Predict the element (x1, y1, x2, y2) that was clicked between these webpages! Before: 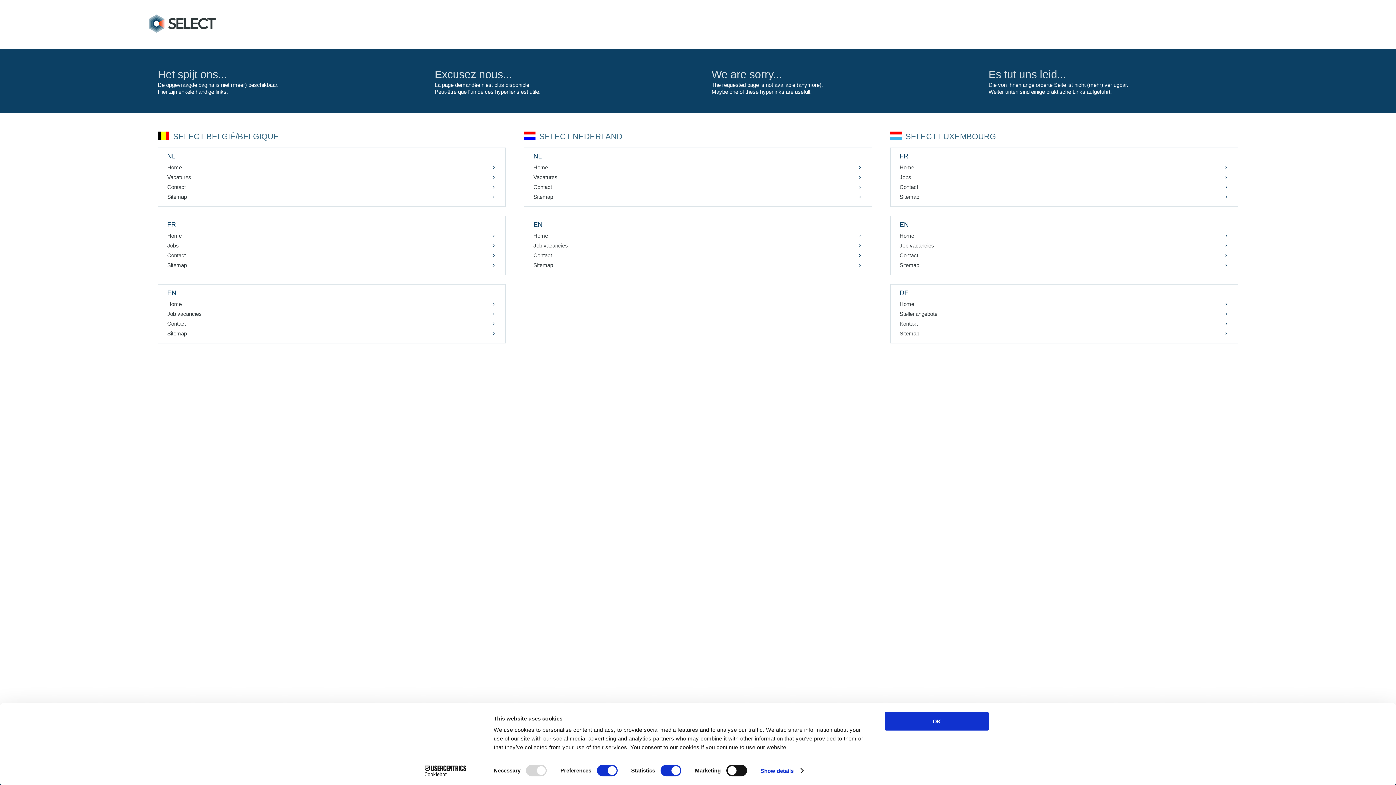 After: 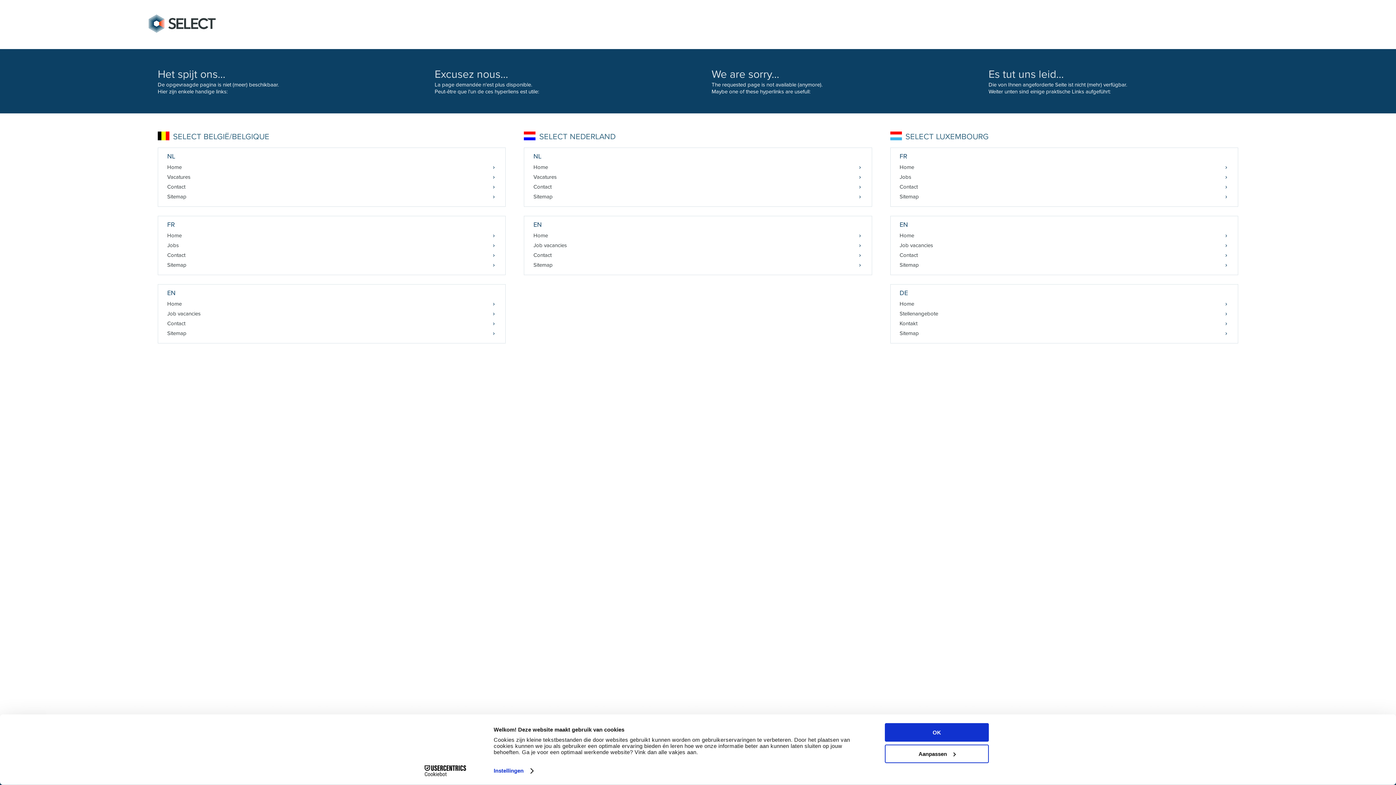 Action: bbox: (158, 182, 505, 192) label: Contact